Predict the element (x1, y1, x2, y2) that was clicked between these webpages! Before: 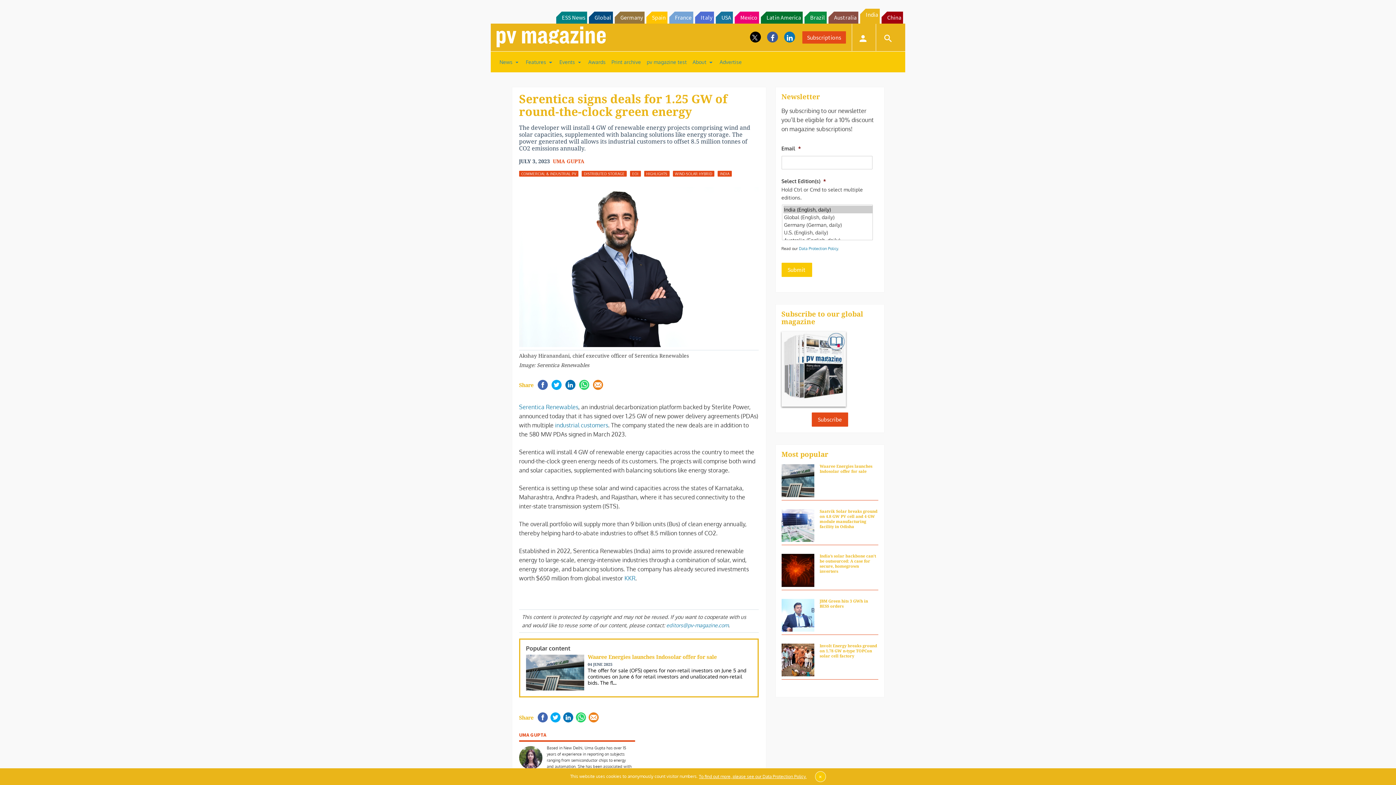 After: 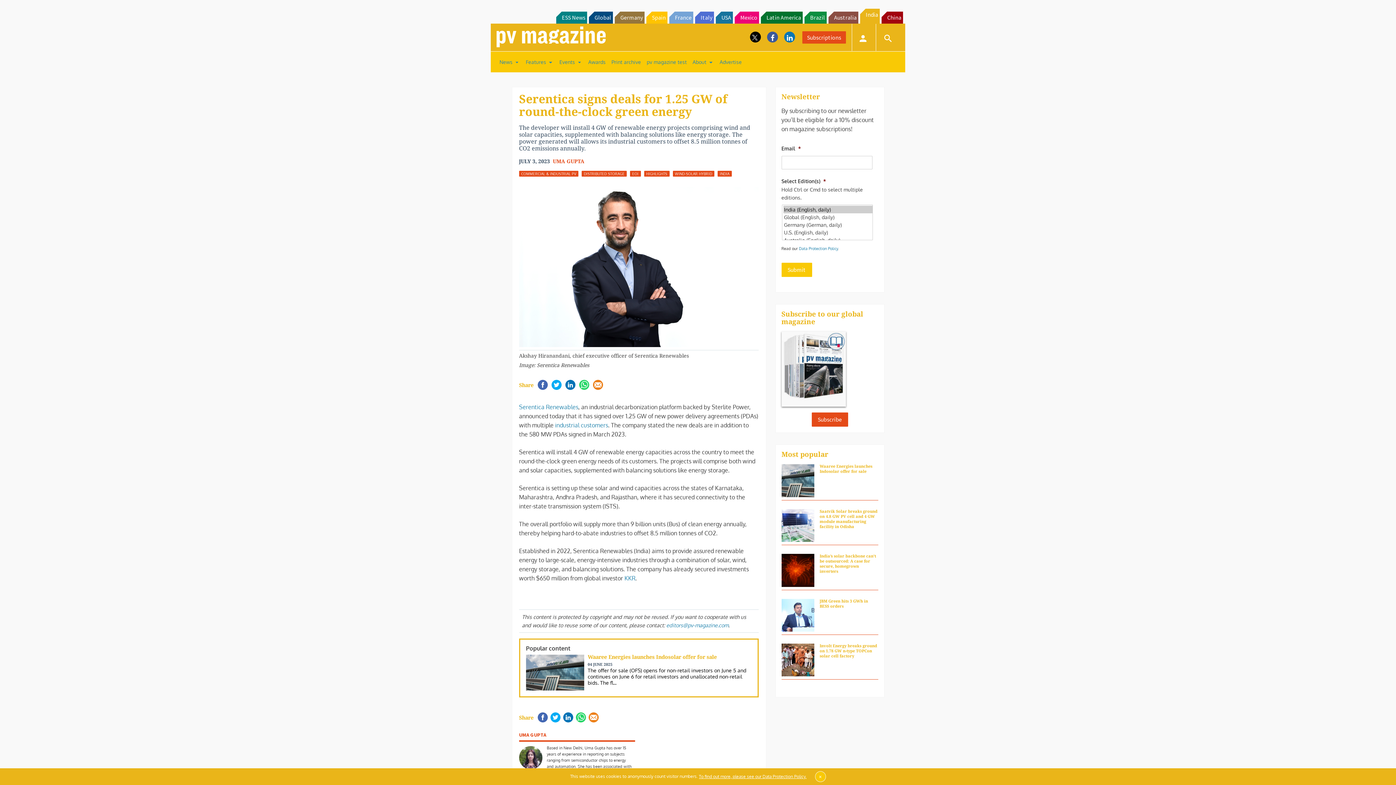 Action: label: To find out more, please see our Data Protection Policy. bbox: (699, 774, 806, 781)